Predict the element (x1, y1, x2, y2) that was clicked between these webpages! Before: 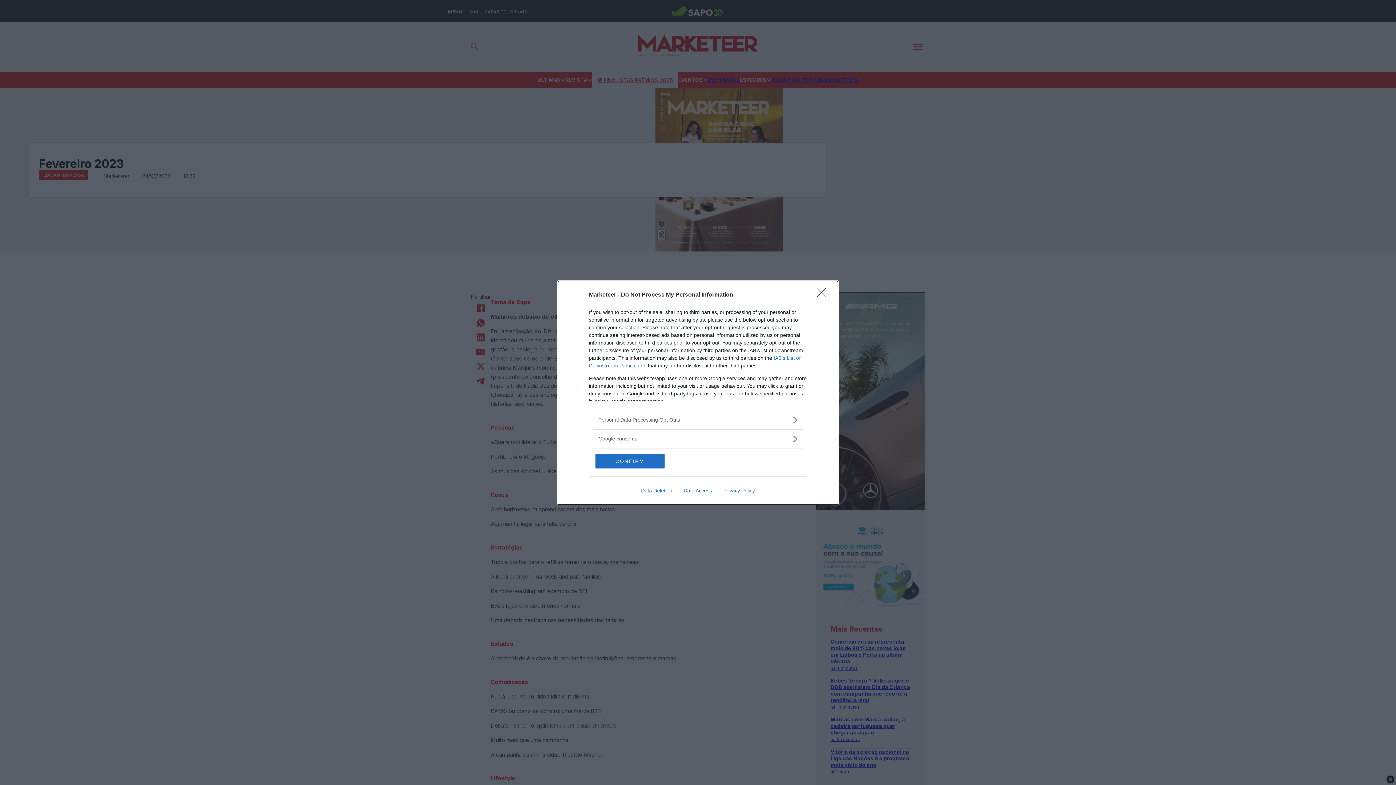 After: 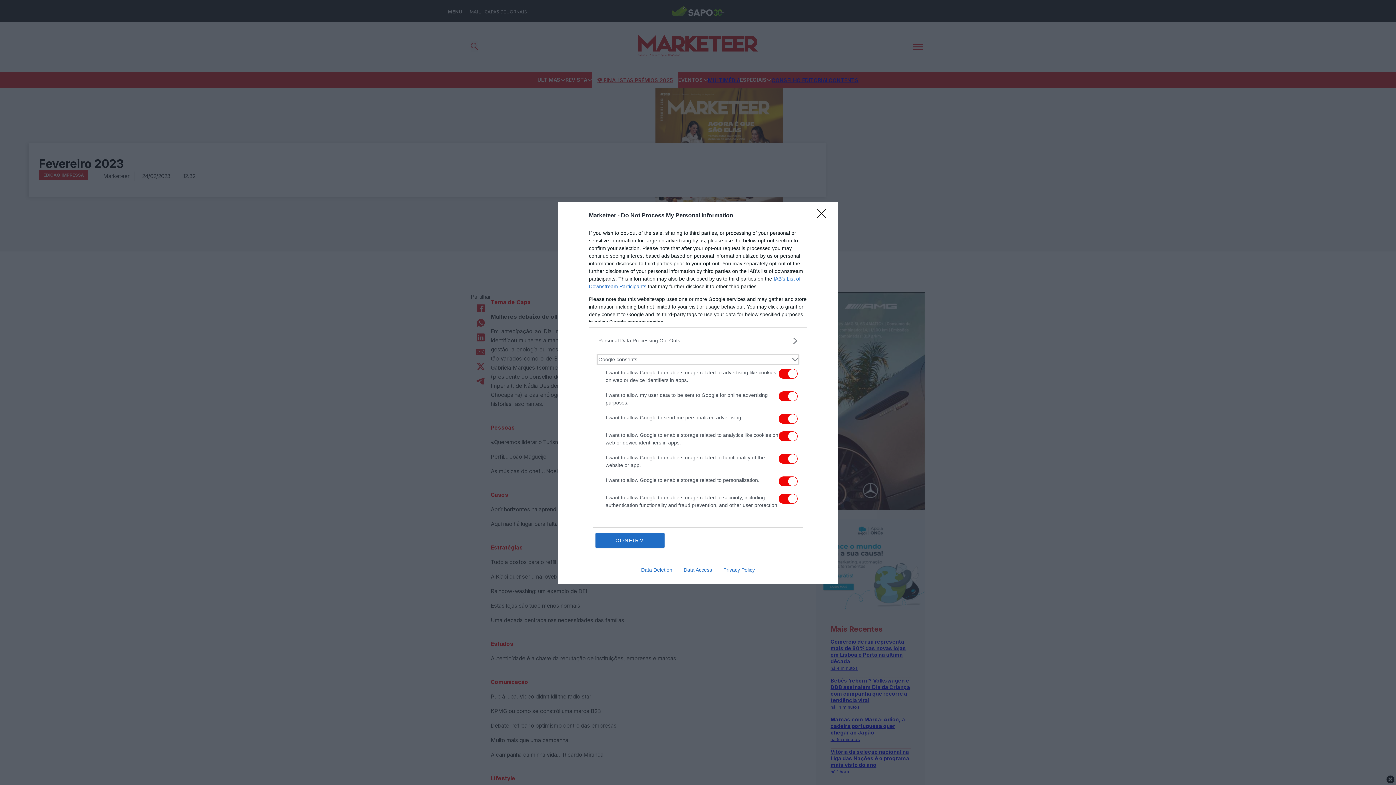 Action: label: Google consents bbox: (598, 435, 797, 442)